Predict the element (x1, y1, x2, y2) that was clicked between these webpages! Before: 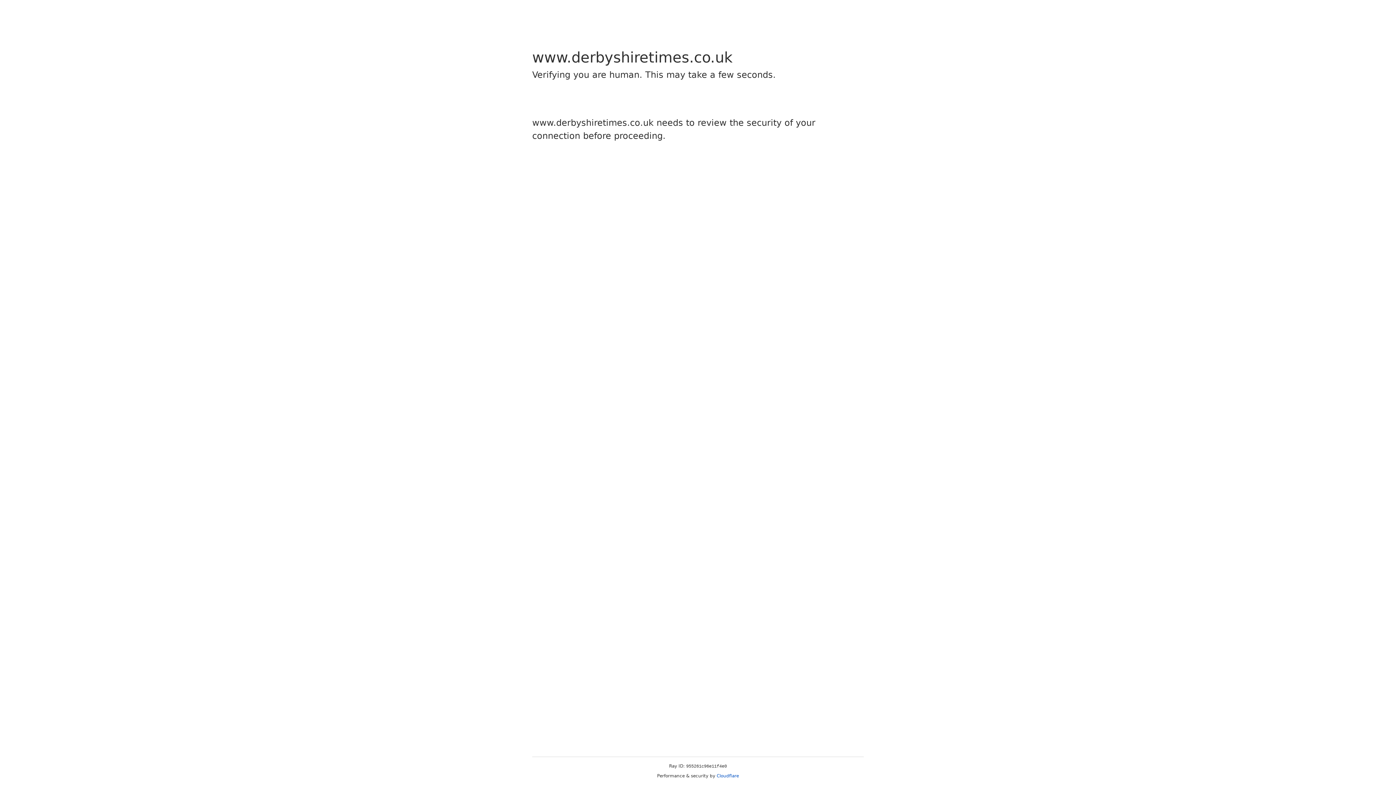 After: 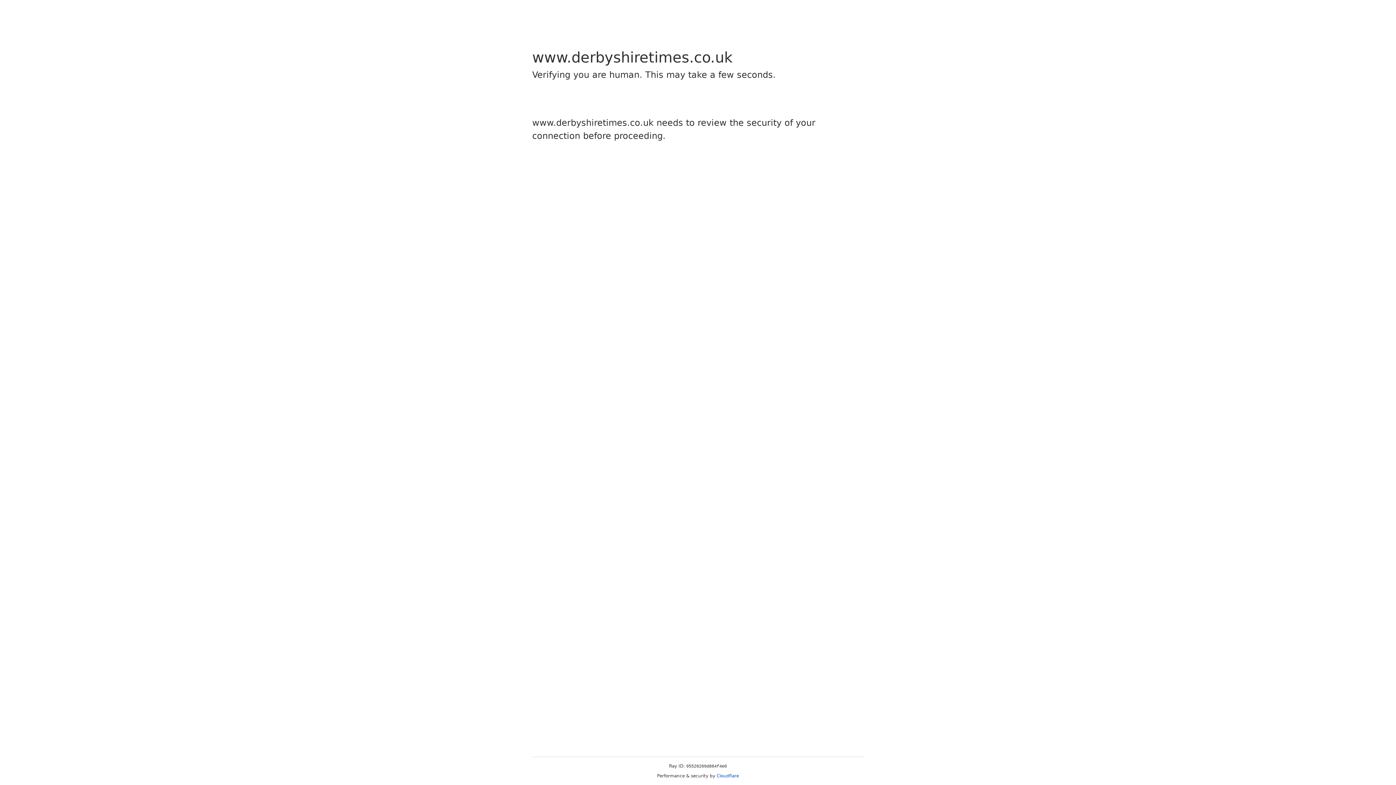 Action: bbox: (716, 773, 739, 778) label: Cloudflare